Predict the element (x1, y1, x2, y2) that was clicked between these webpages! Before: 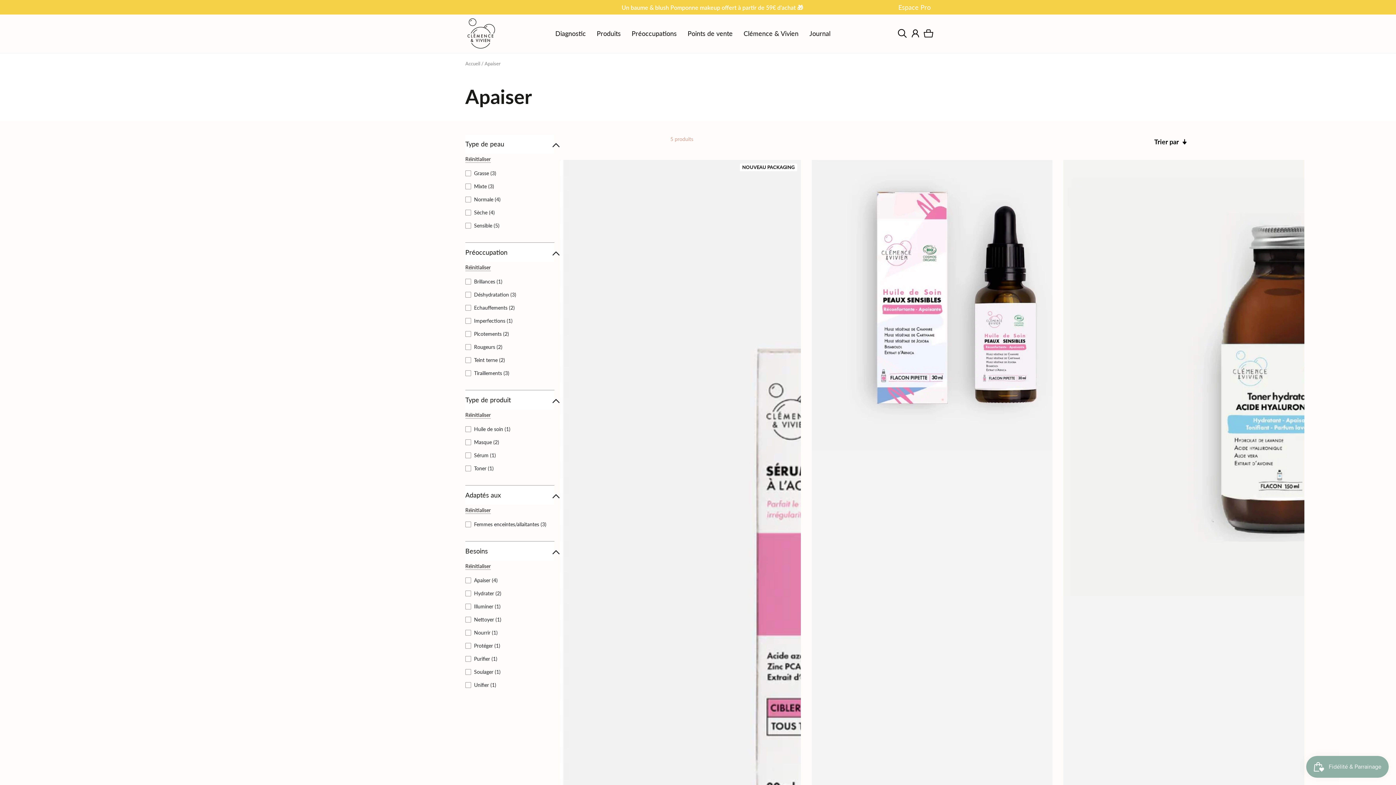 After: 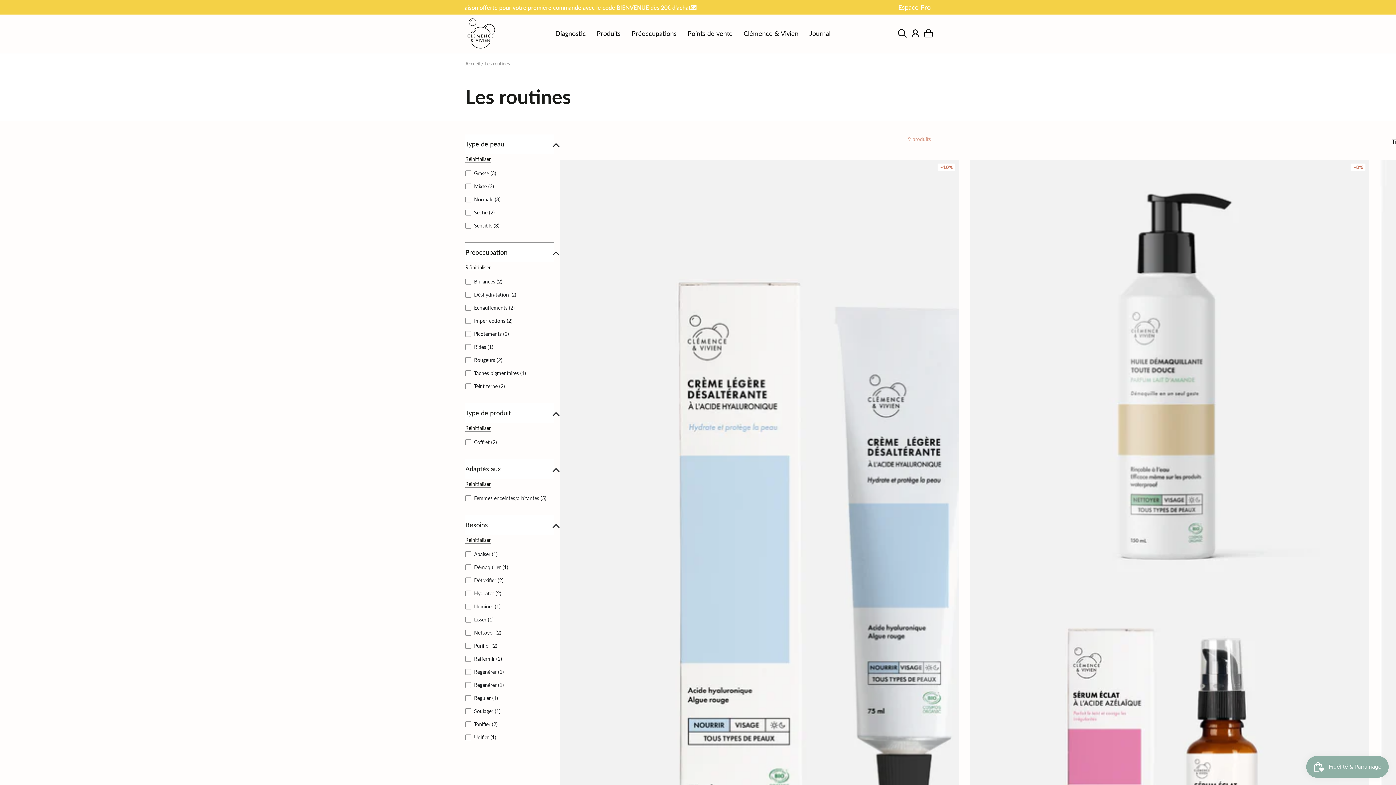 Action: label: Préoccupations bbox: (626, 17, 682, 49)